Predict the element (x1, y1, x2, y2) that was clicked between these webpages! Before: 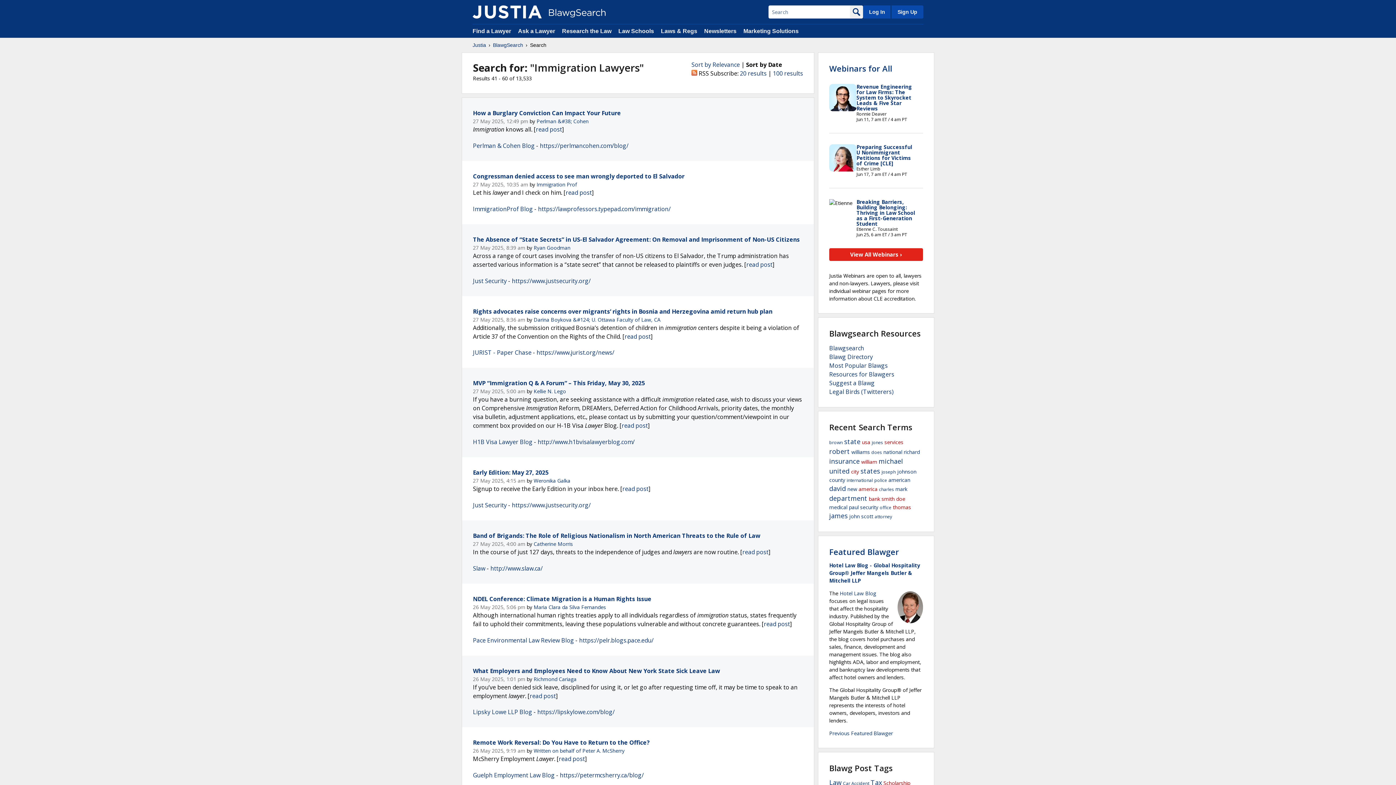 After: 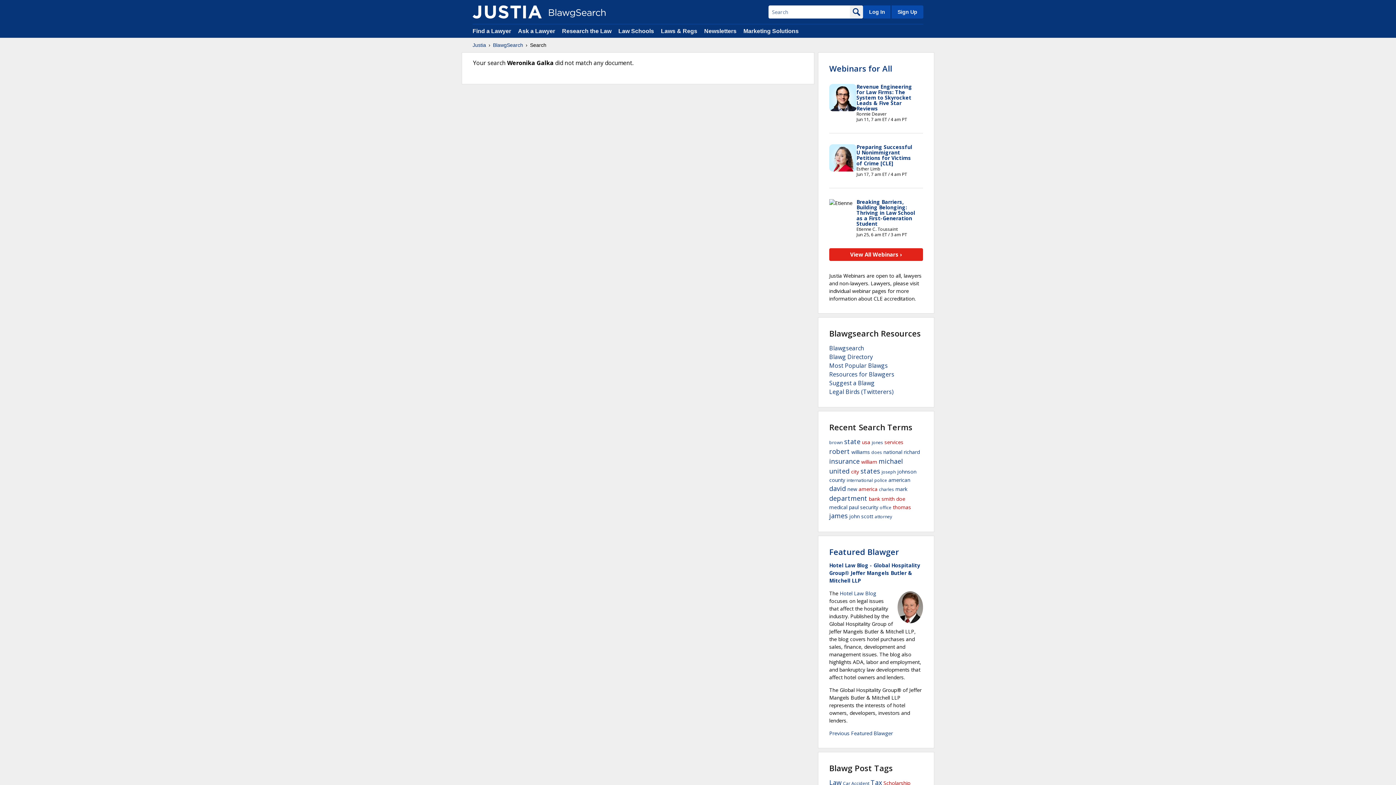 Action: bbox: (533, 477, 570, 484) label: Weronika Galka